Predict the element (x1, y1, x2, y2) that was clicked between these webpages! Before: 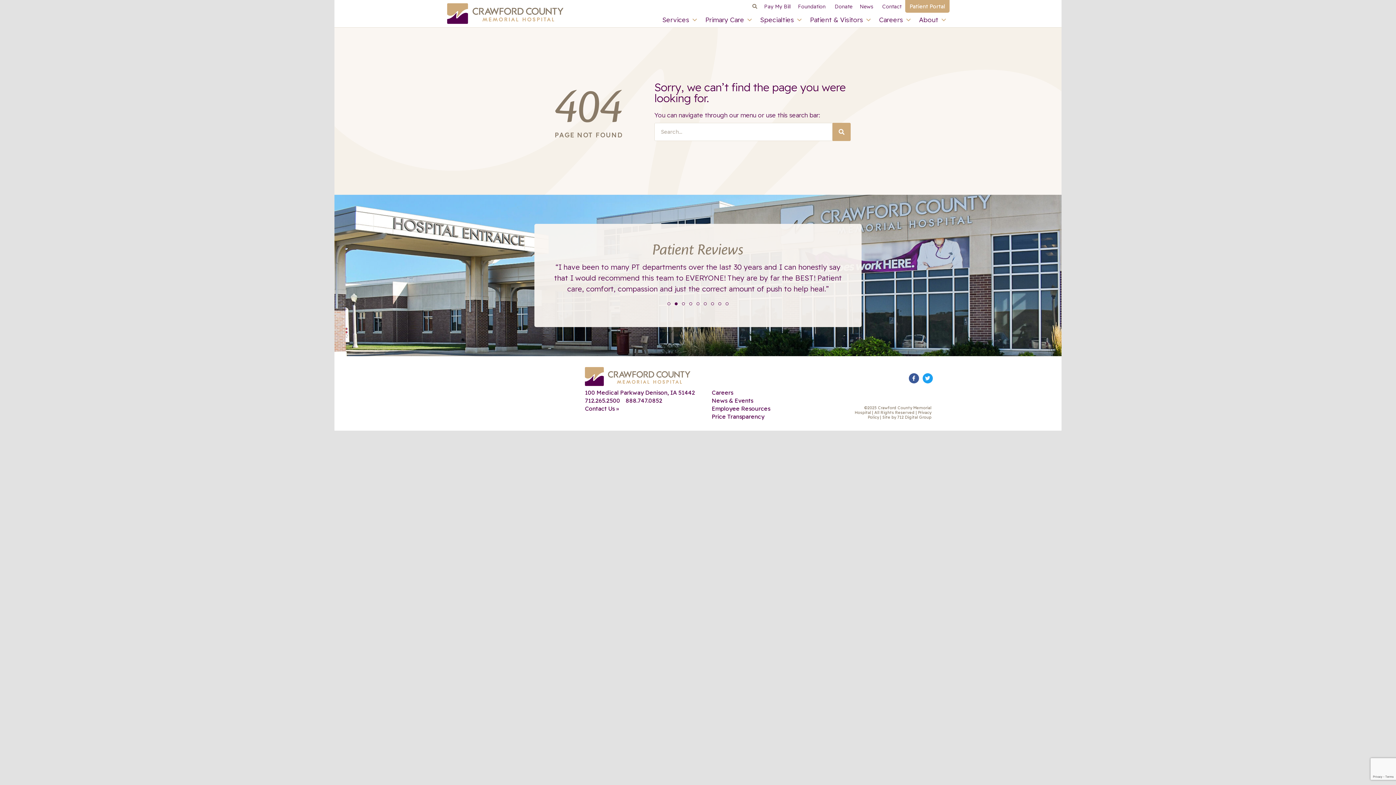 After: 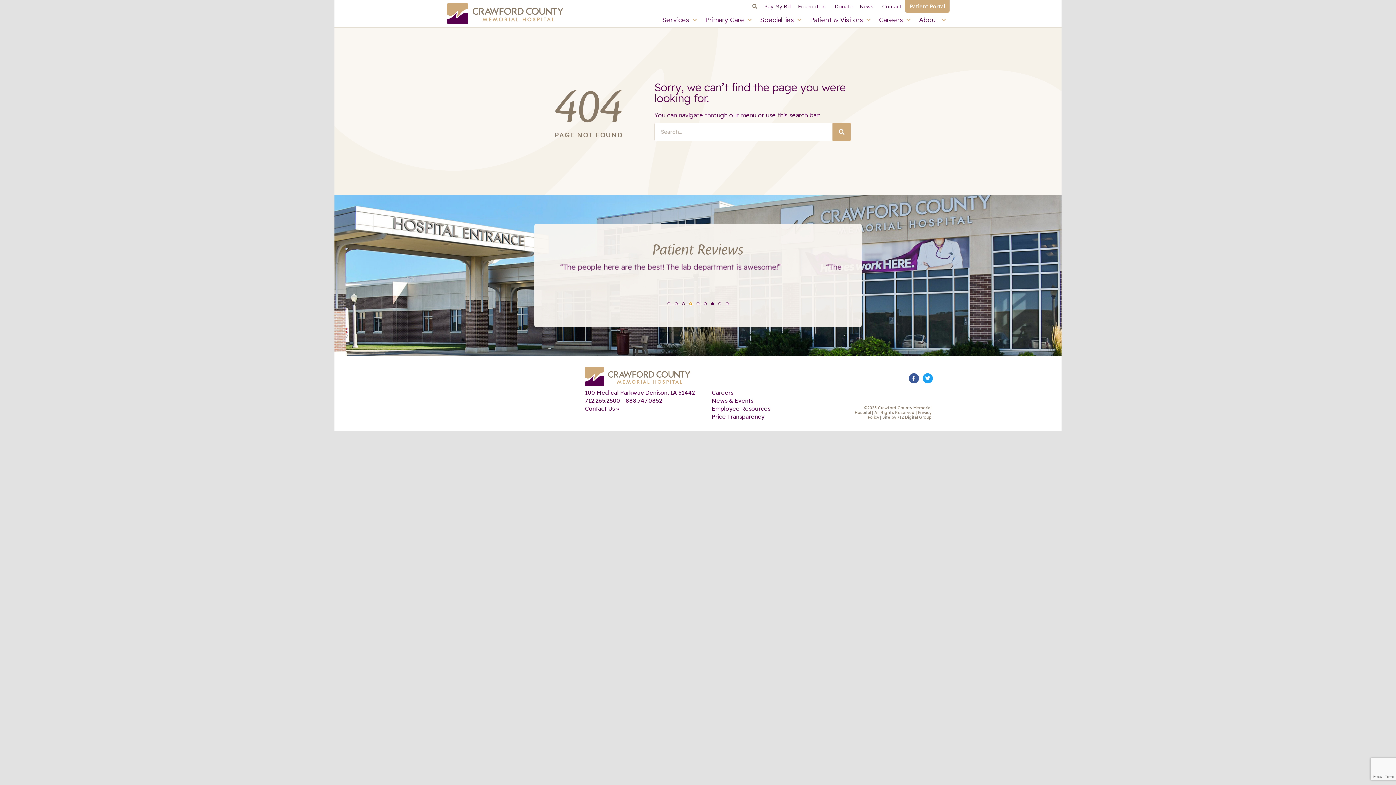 Action: bbox: (689, 302, 692, 305) label: Go to slide 4